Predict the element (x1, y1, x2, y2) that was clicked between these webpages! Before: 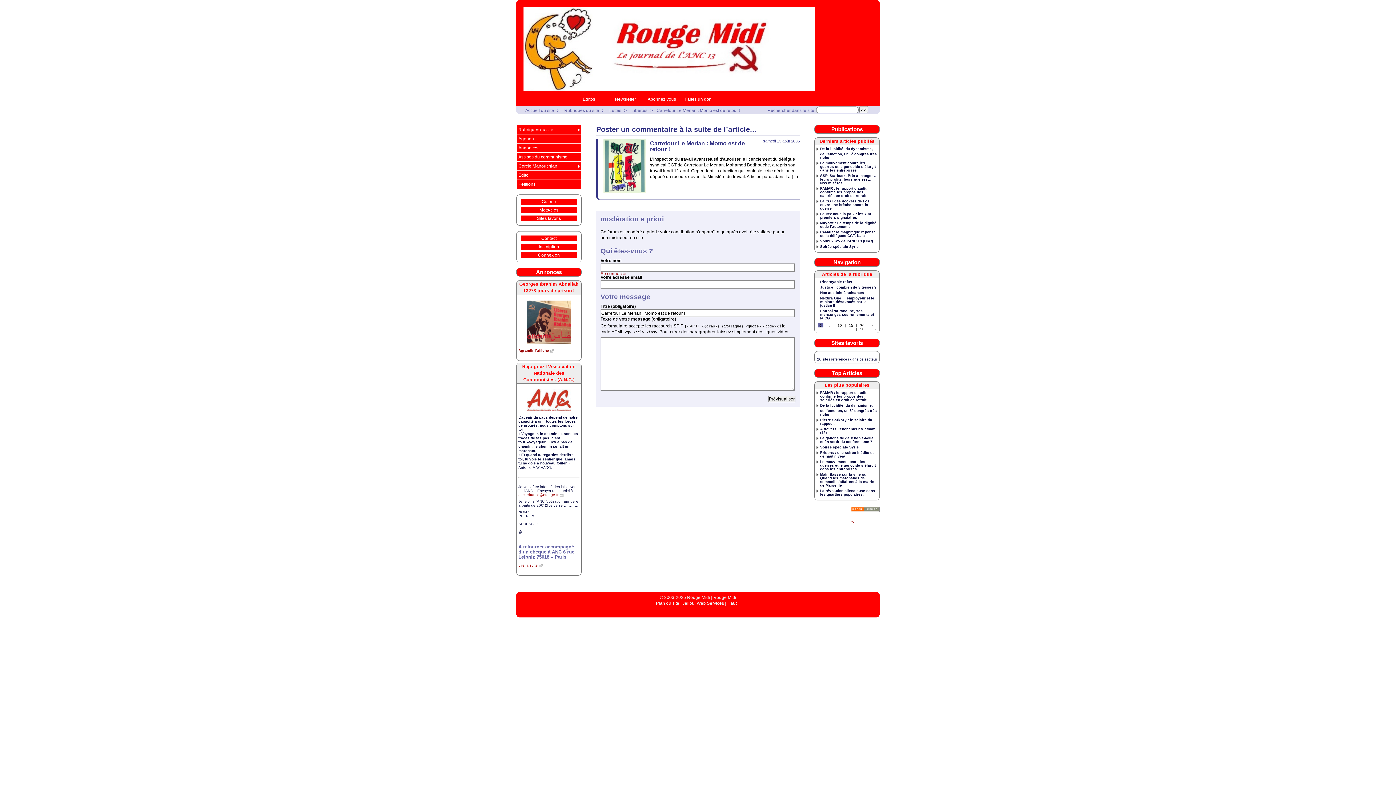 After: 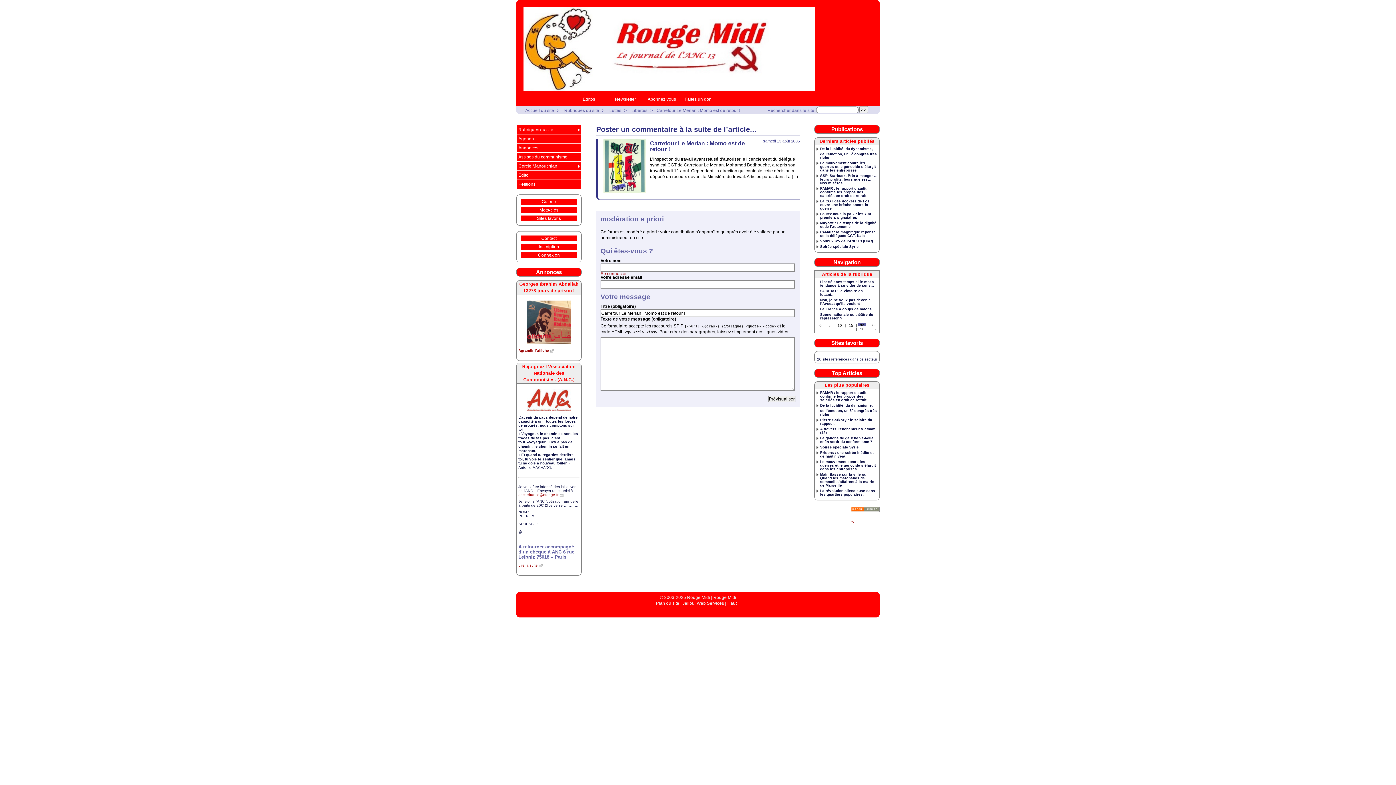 Action: bbox: (858, 323, 866, 327) label: 20